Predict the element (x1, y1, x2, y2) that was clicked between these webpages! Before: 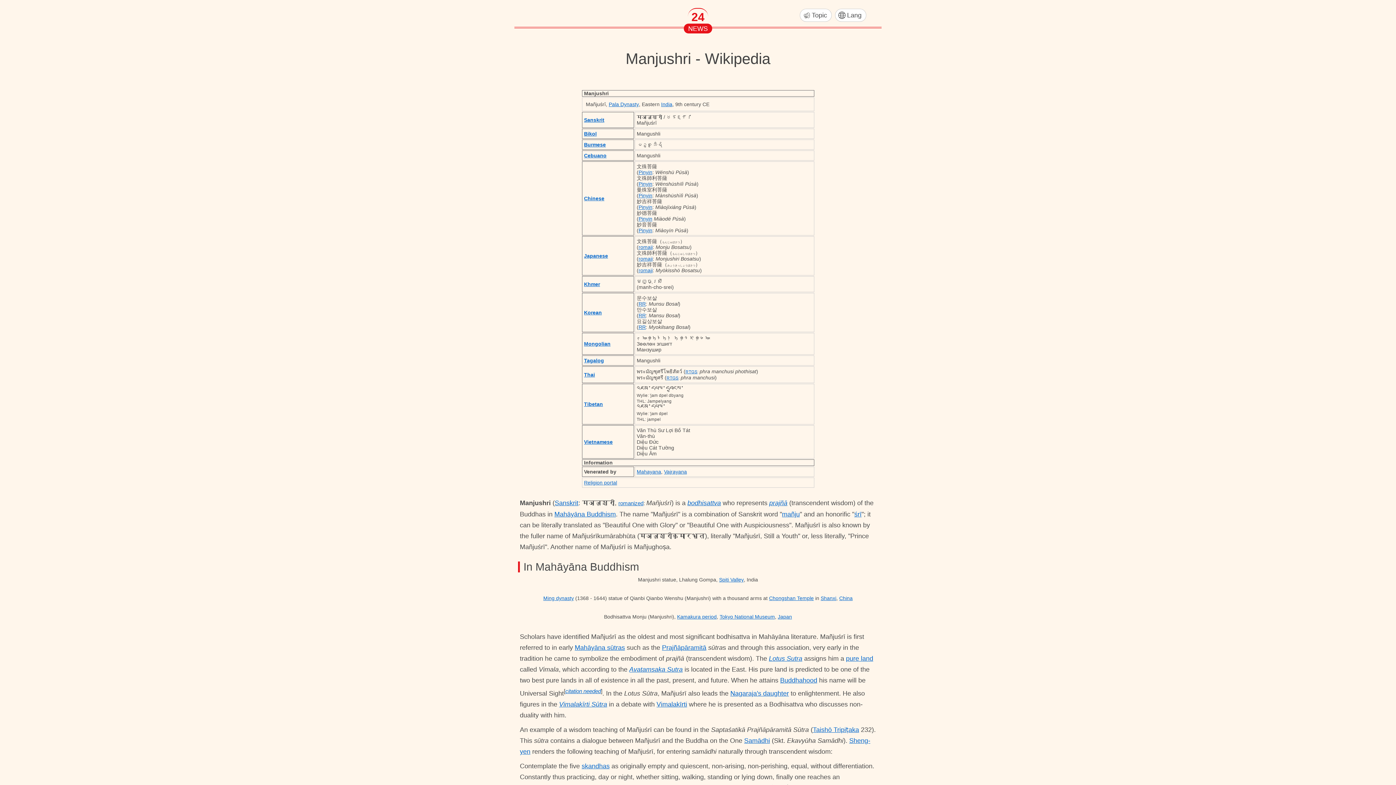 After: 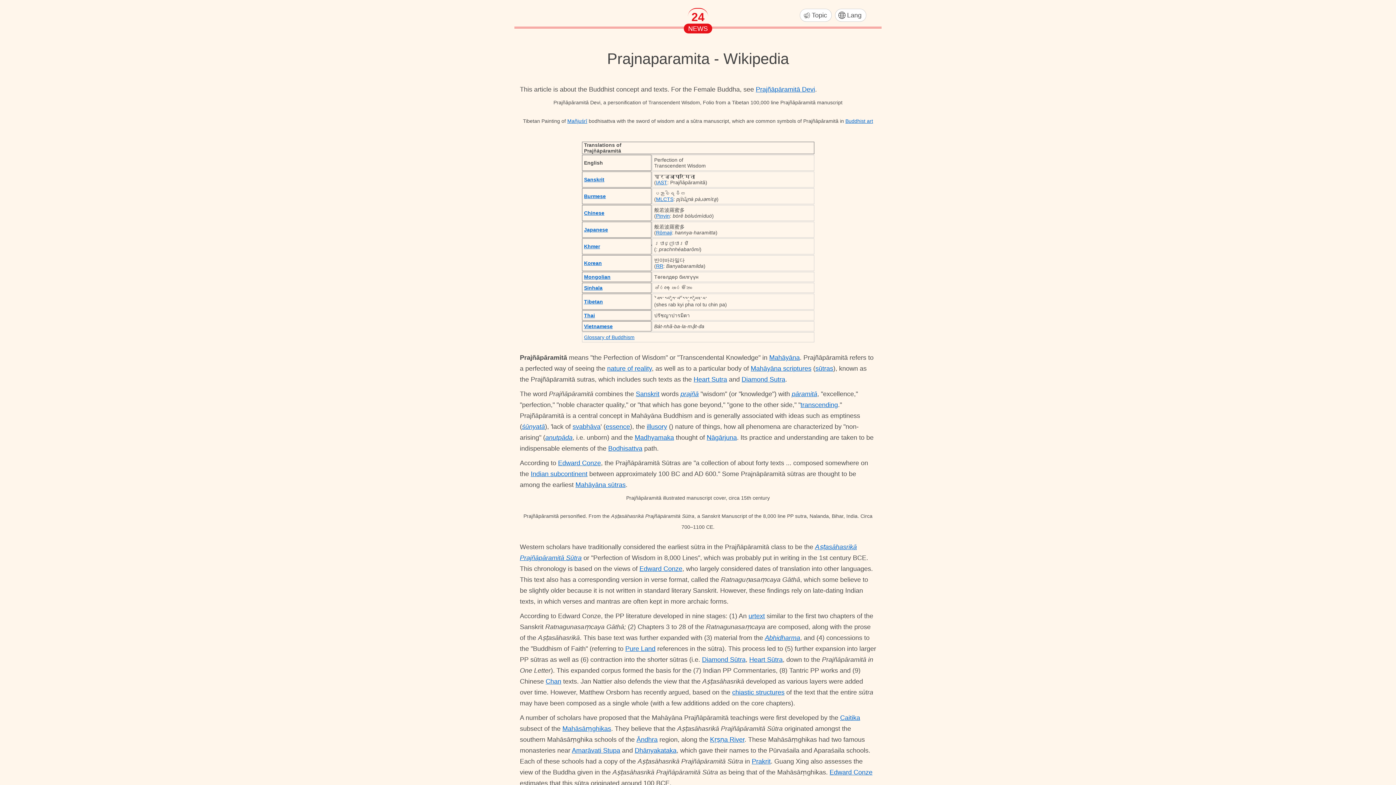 Action: label: Prajñāpāramitā bbox: (662, 644, 706, 651)